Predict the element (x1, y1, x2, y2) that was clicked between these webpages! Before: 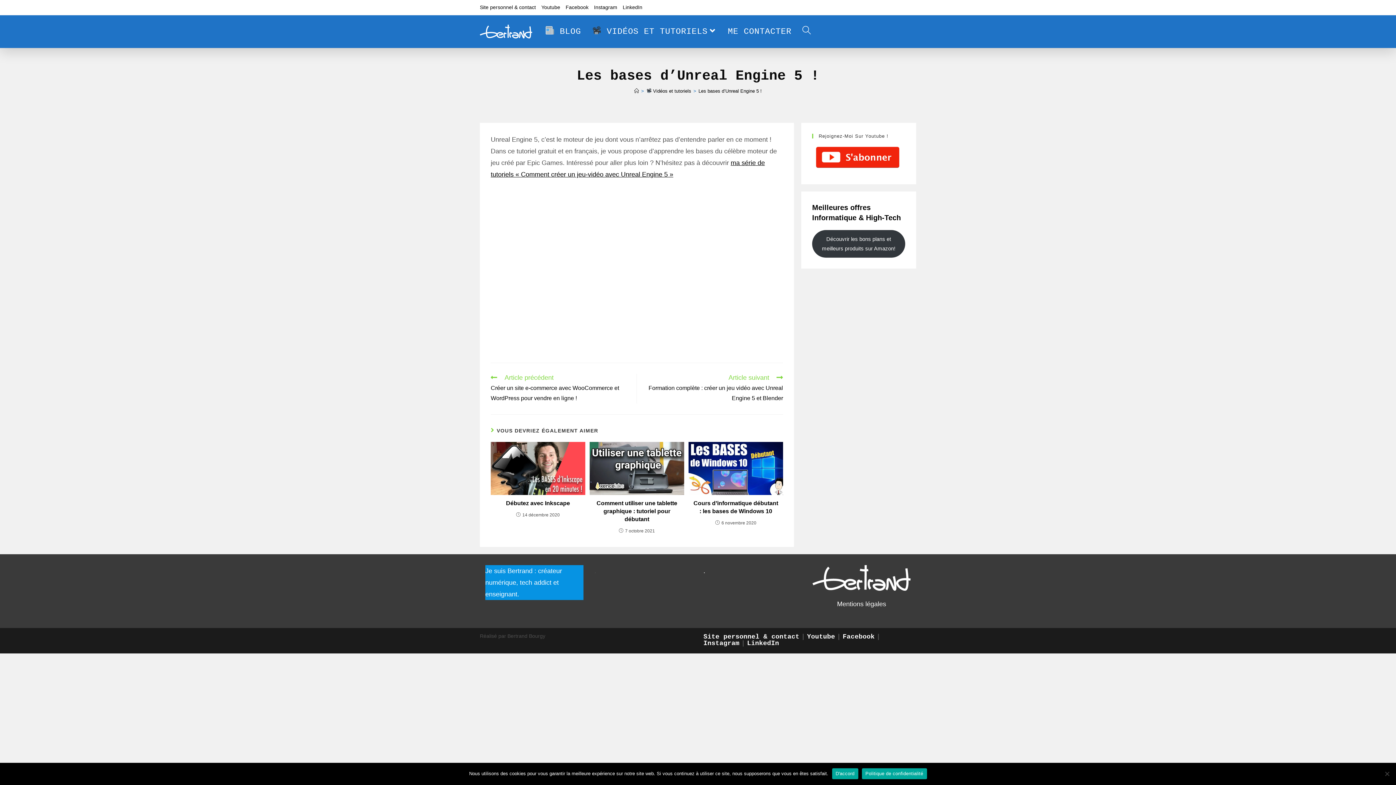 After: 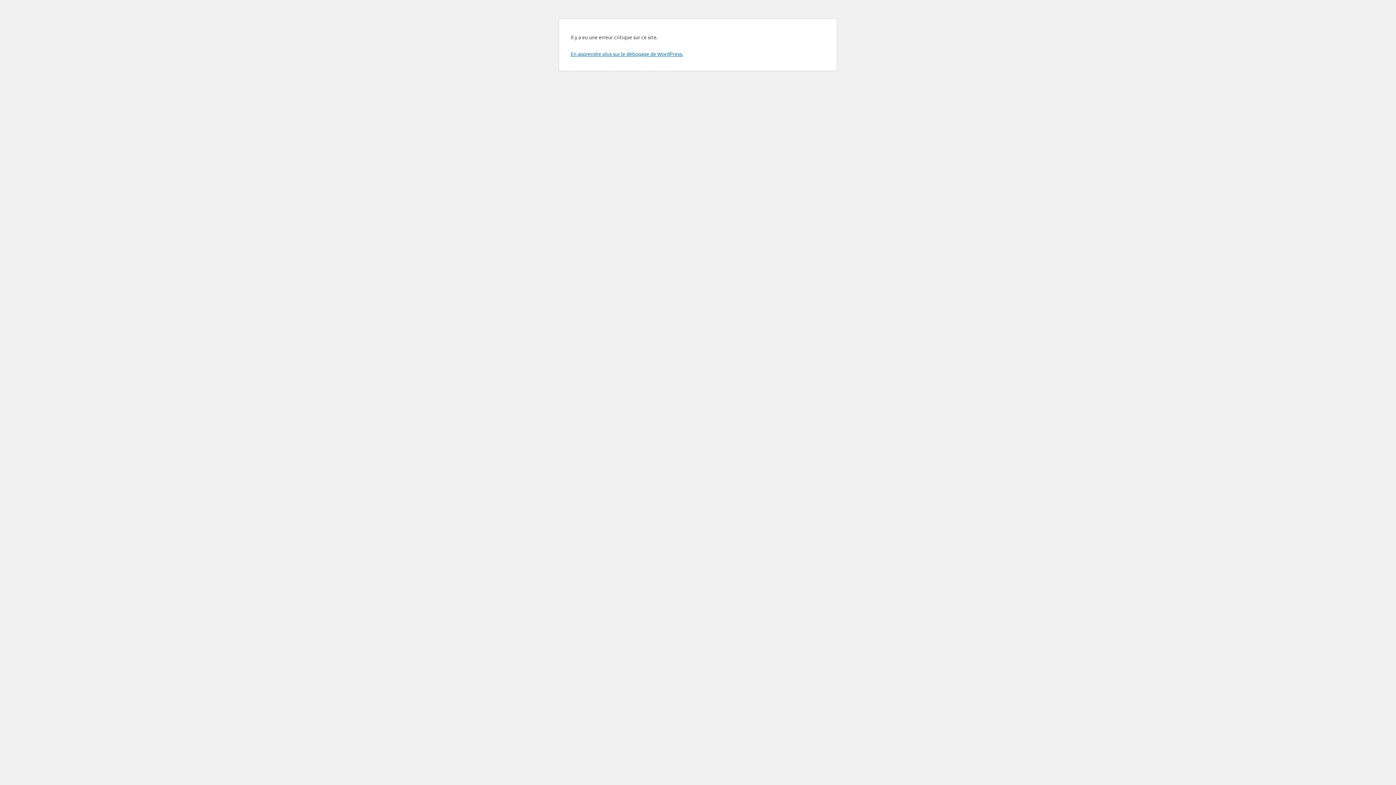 Action: label: Site personnel & contact bbox: (480, 2, 536, 12)